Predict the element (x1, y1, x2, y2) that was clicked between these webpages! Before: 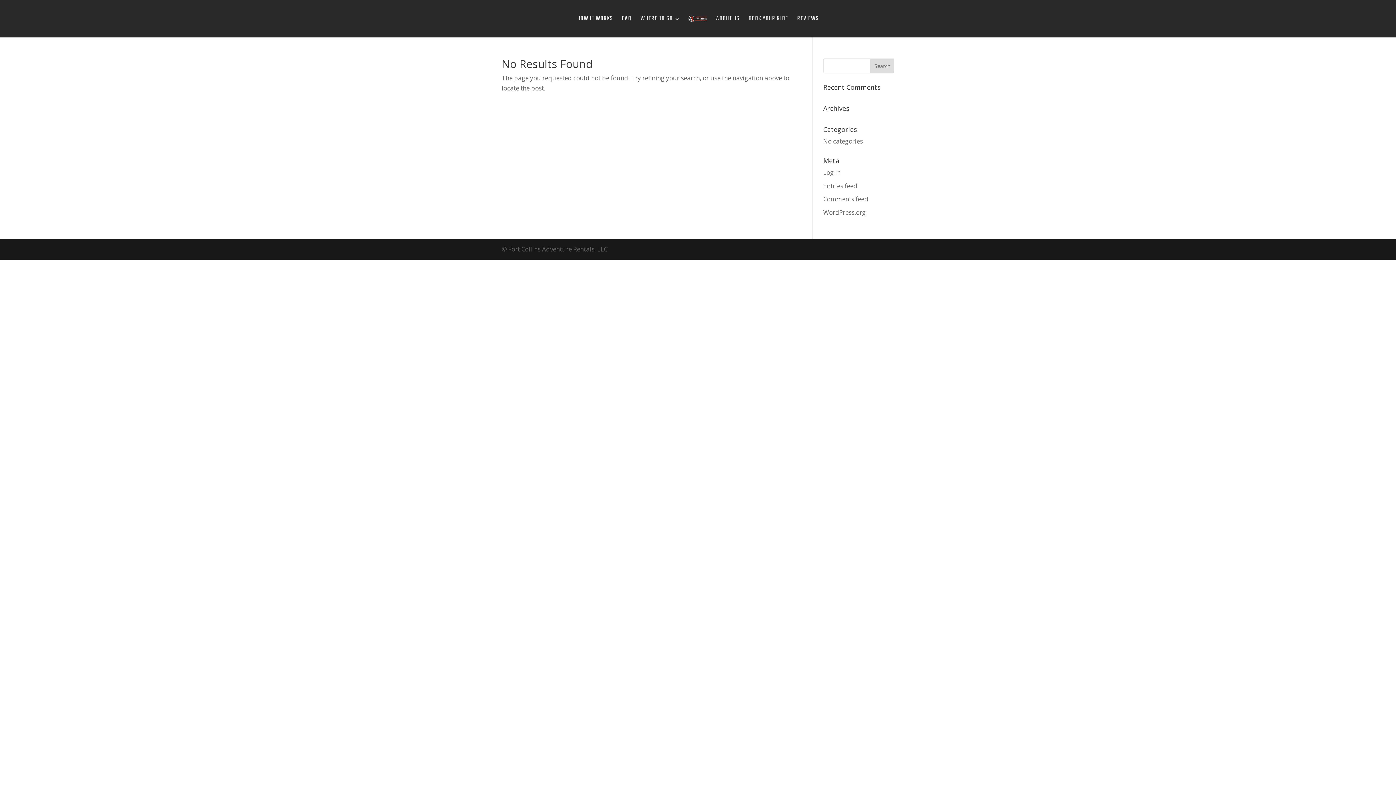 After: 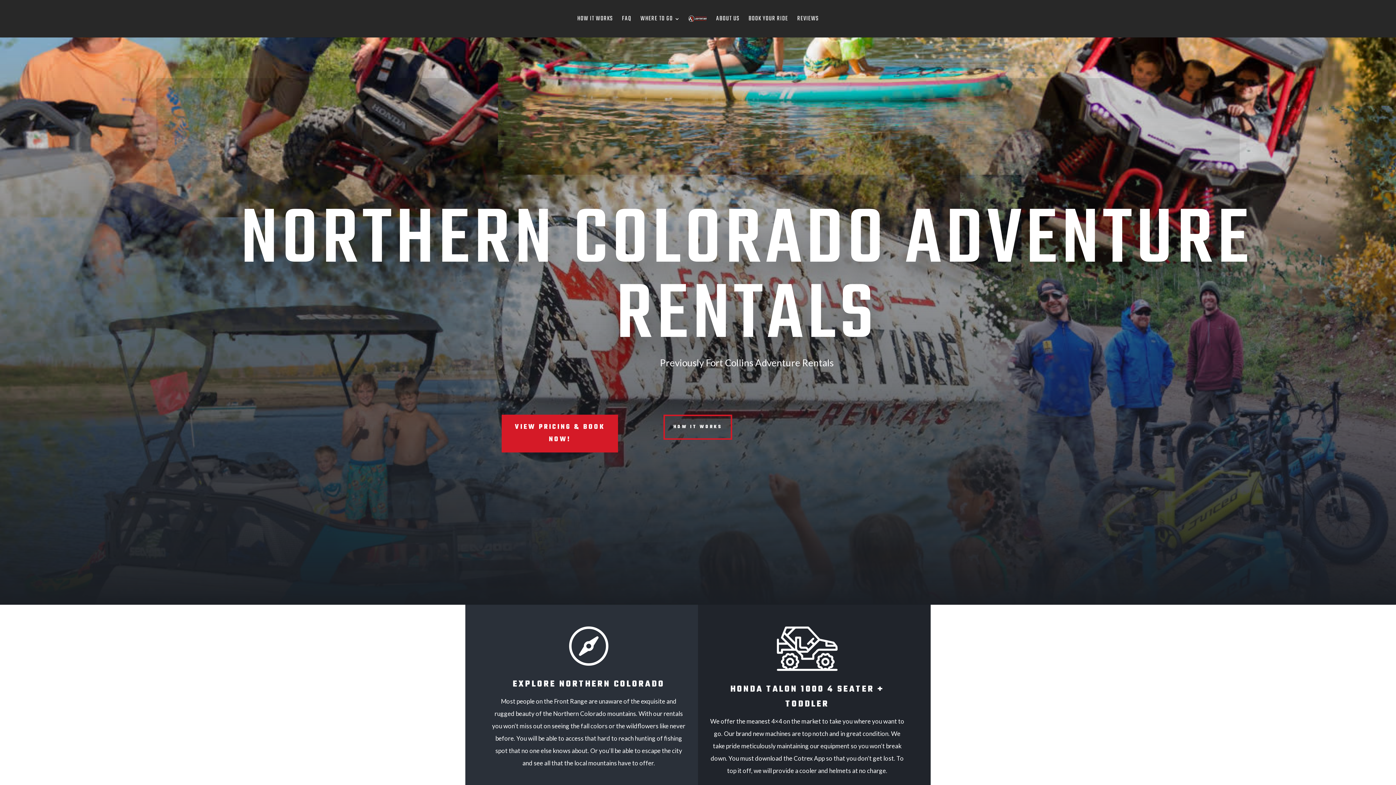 Action: bbox: (688, 15, 707, 39)